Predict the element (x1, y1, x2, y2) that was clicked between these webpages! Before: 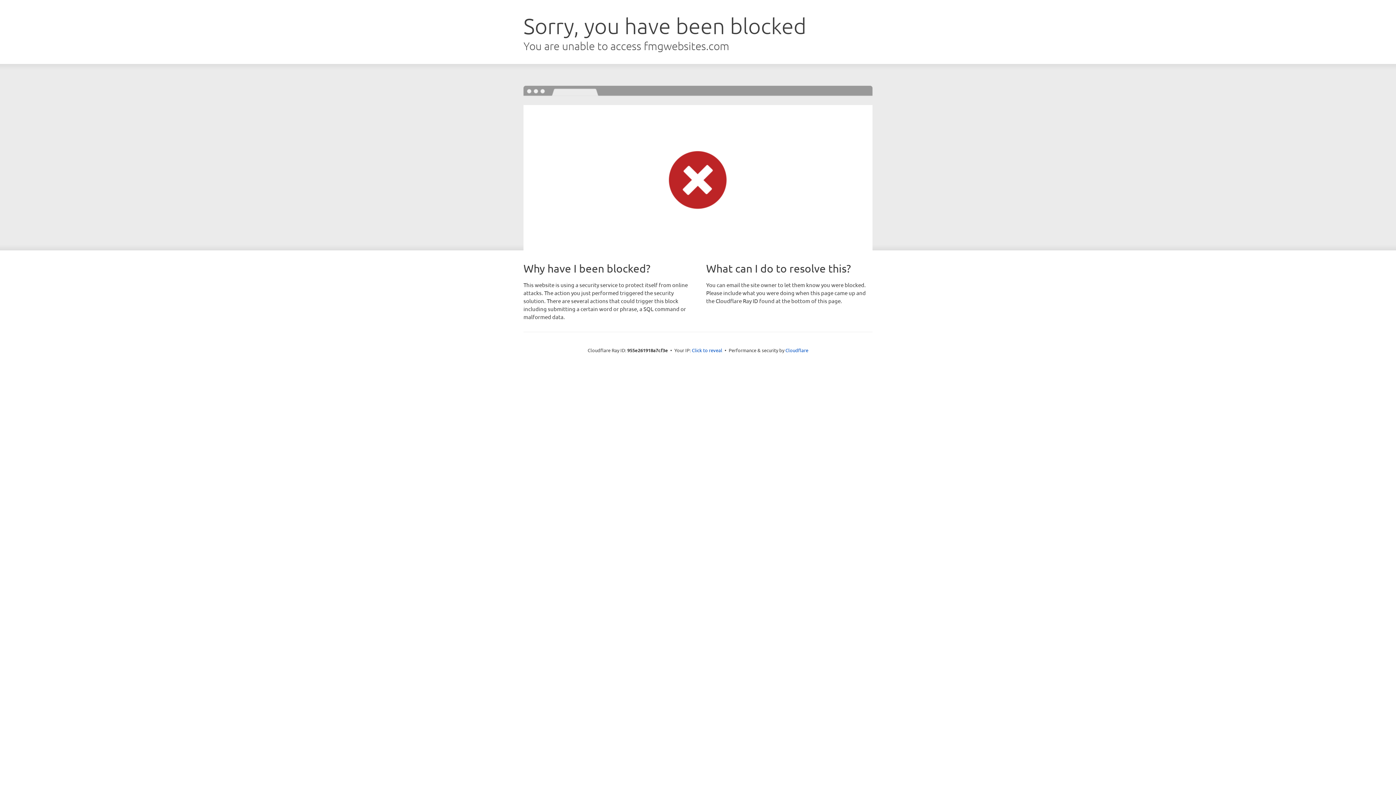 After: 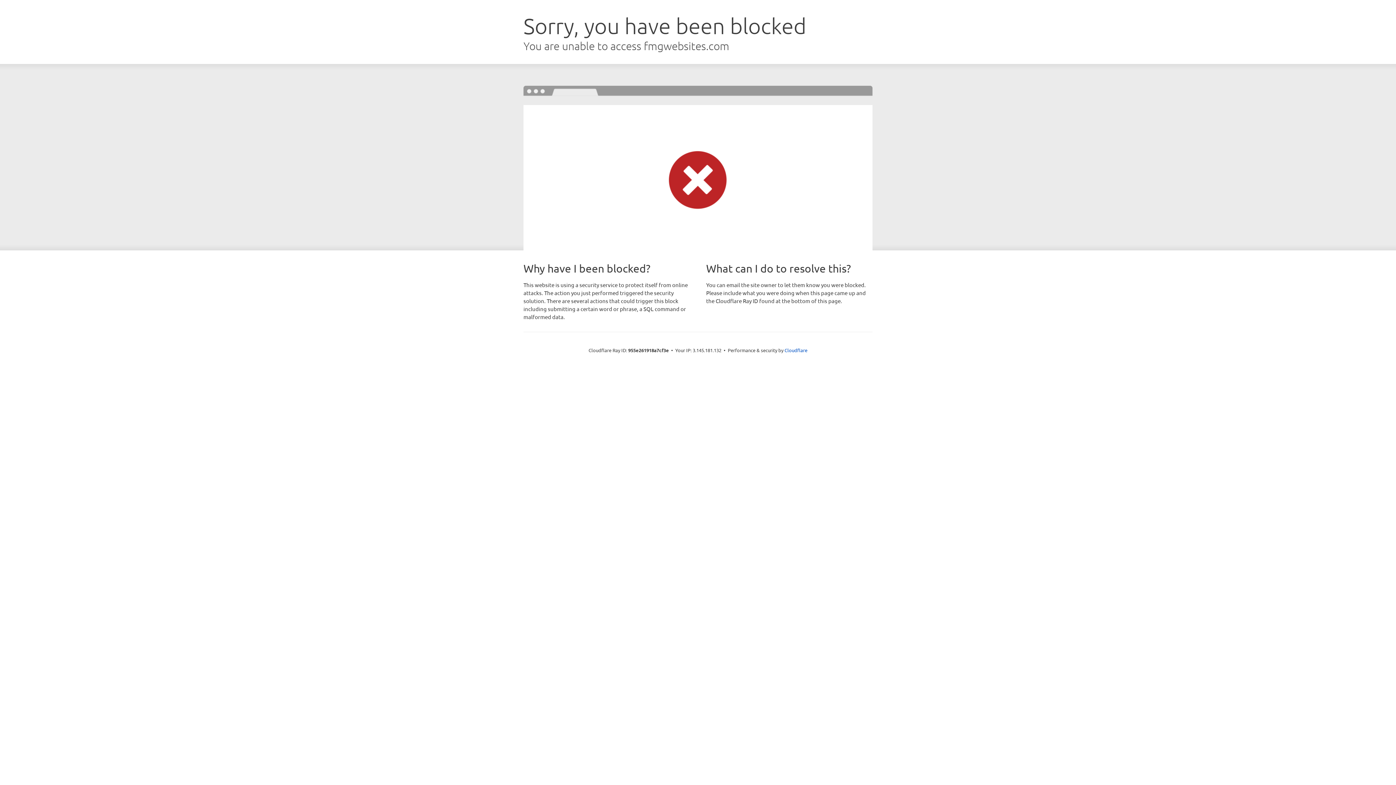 Action: label: Click to reveal bbox: (692, 346, 722, 353)